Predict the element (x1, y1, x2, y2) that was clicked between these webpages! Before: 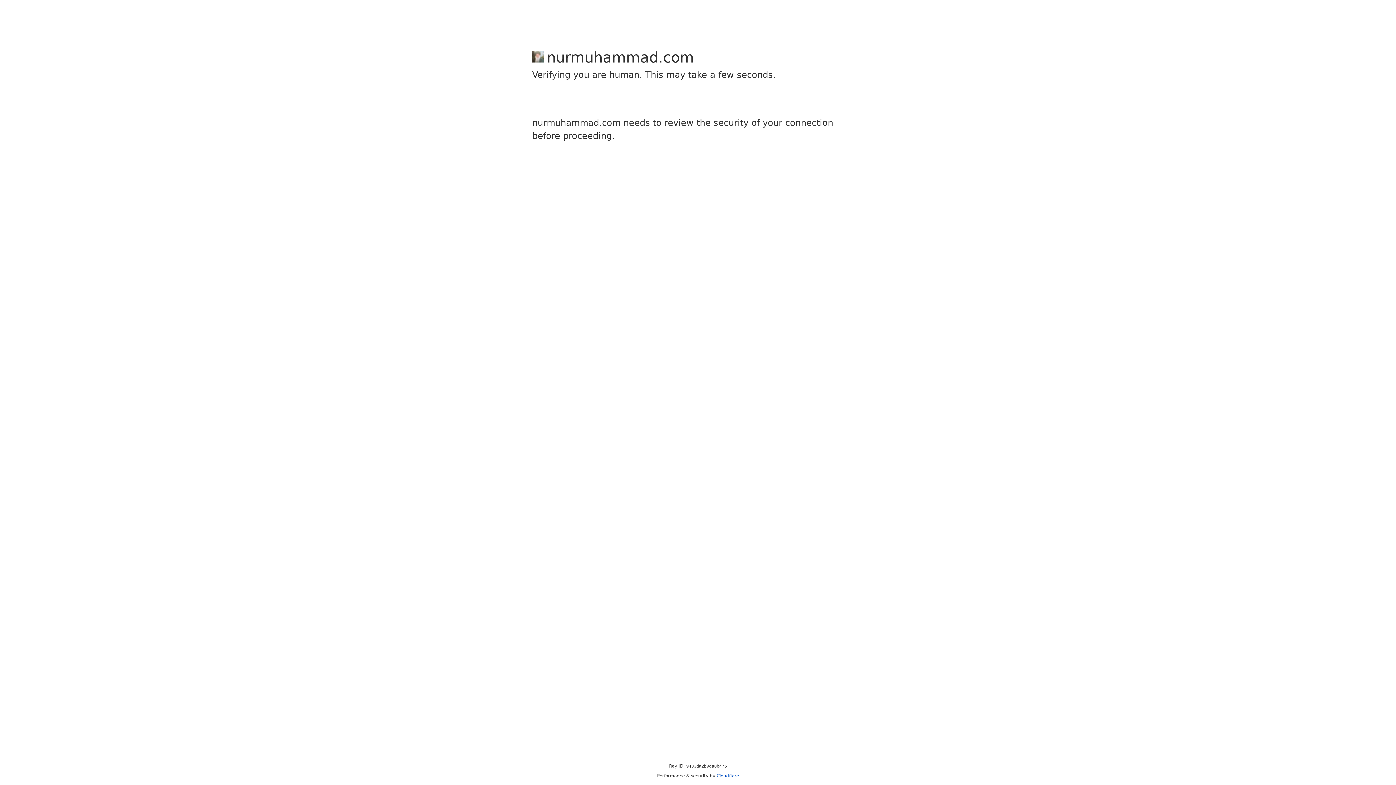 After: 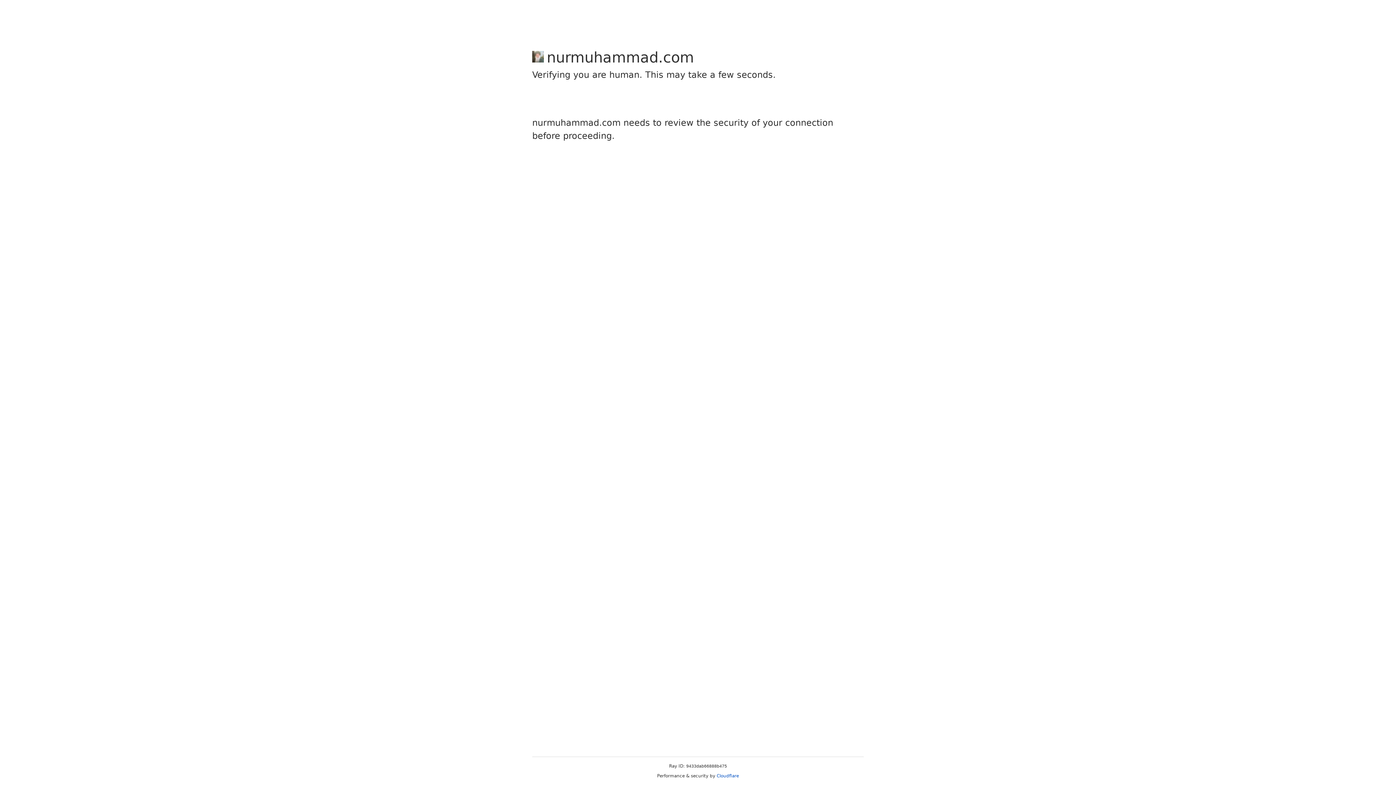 Action: label: Cloudflare bbox: (716, 773, 739, 778)